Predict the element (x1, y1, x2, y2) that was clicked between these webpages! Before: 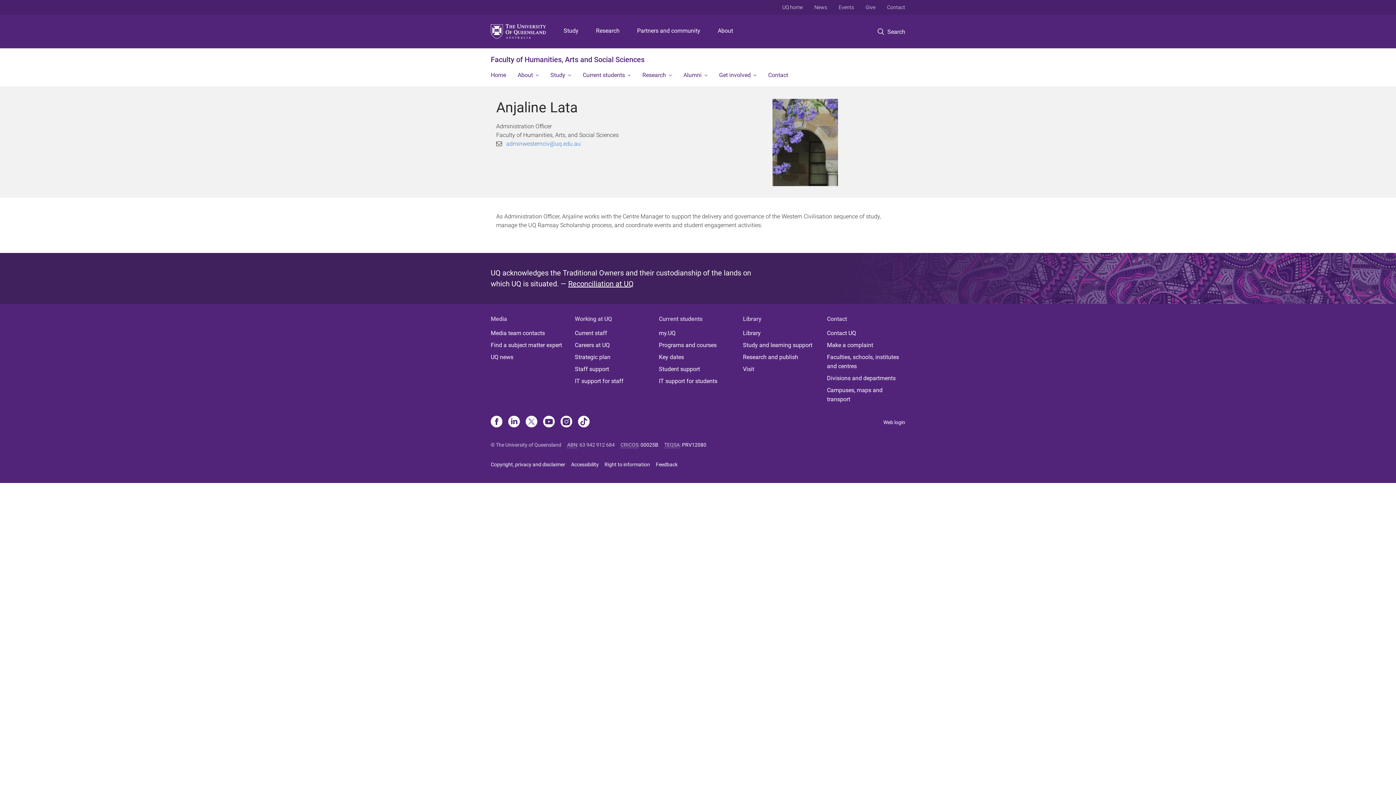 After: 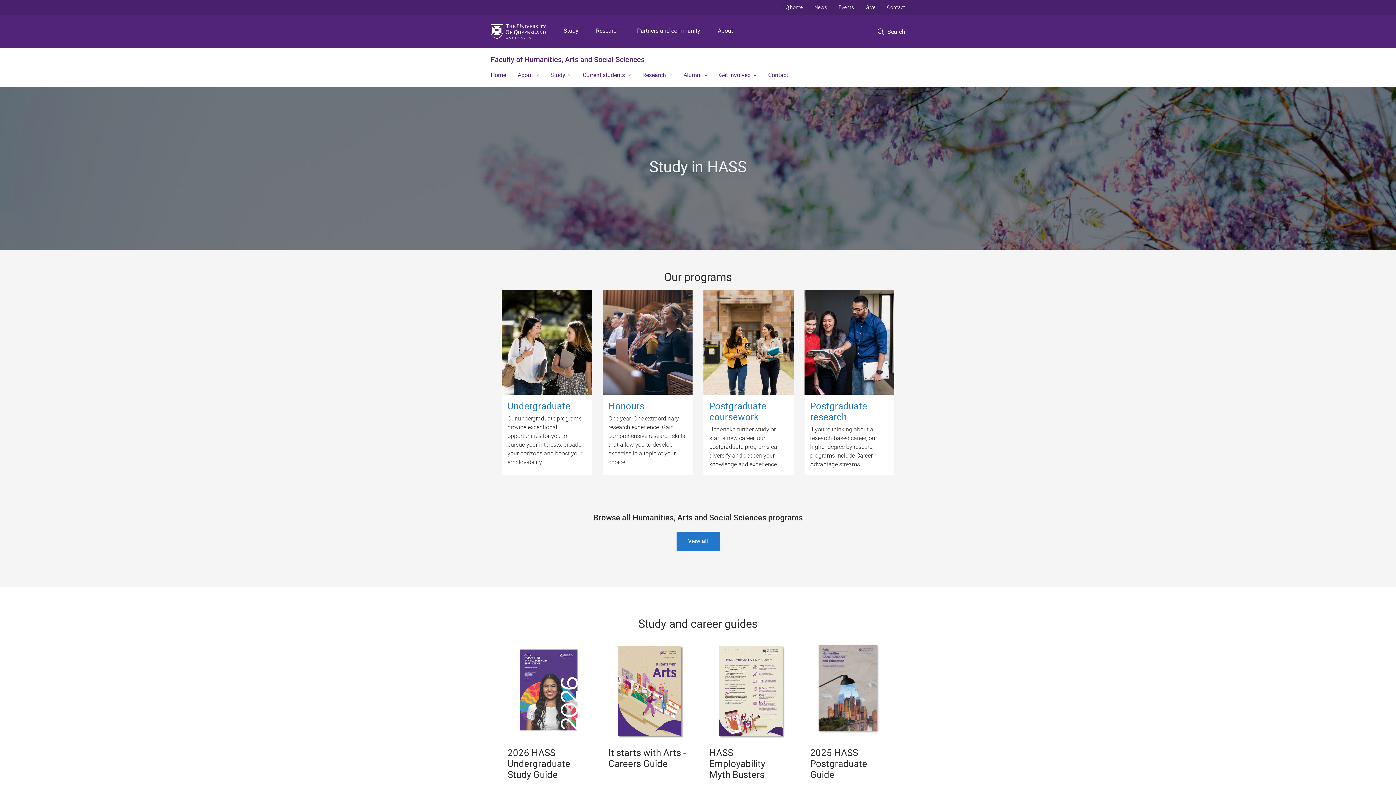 Action: label: Study bbox: (544, 65, 577, 86)